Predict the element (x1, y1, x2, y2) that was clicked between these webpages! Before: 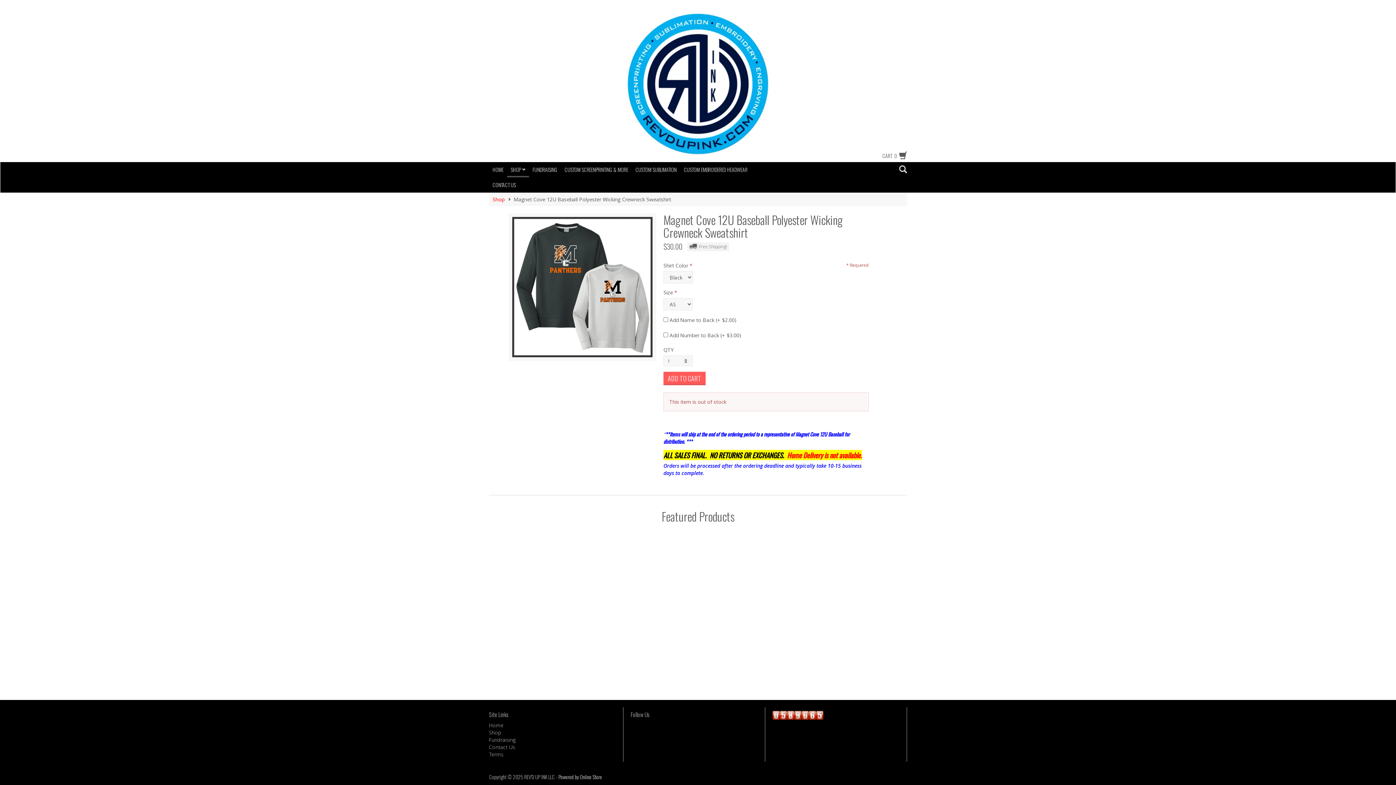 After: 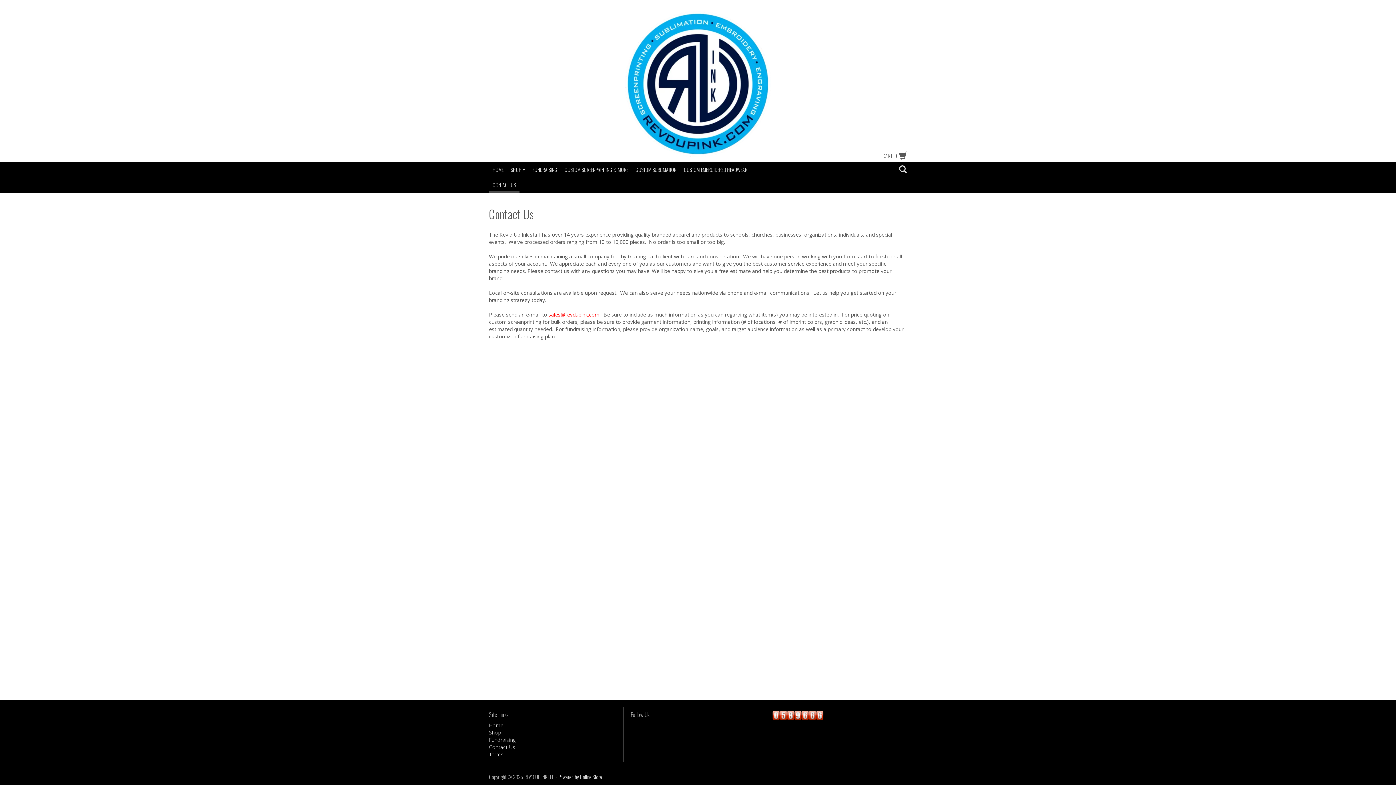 Action: label: CONTACT US bbox: (489, 177, 519, 192)